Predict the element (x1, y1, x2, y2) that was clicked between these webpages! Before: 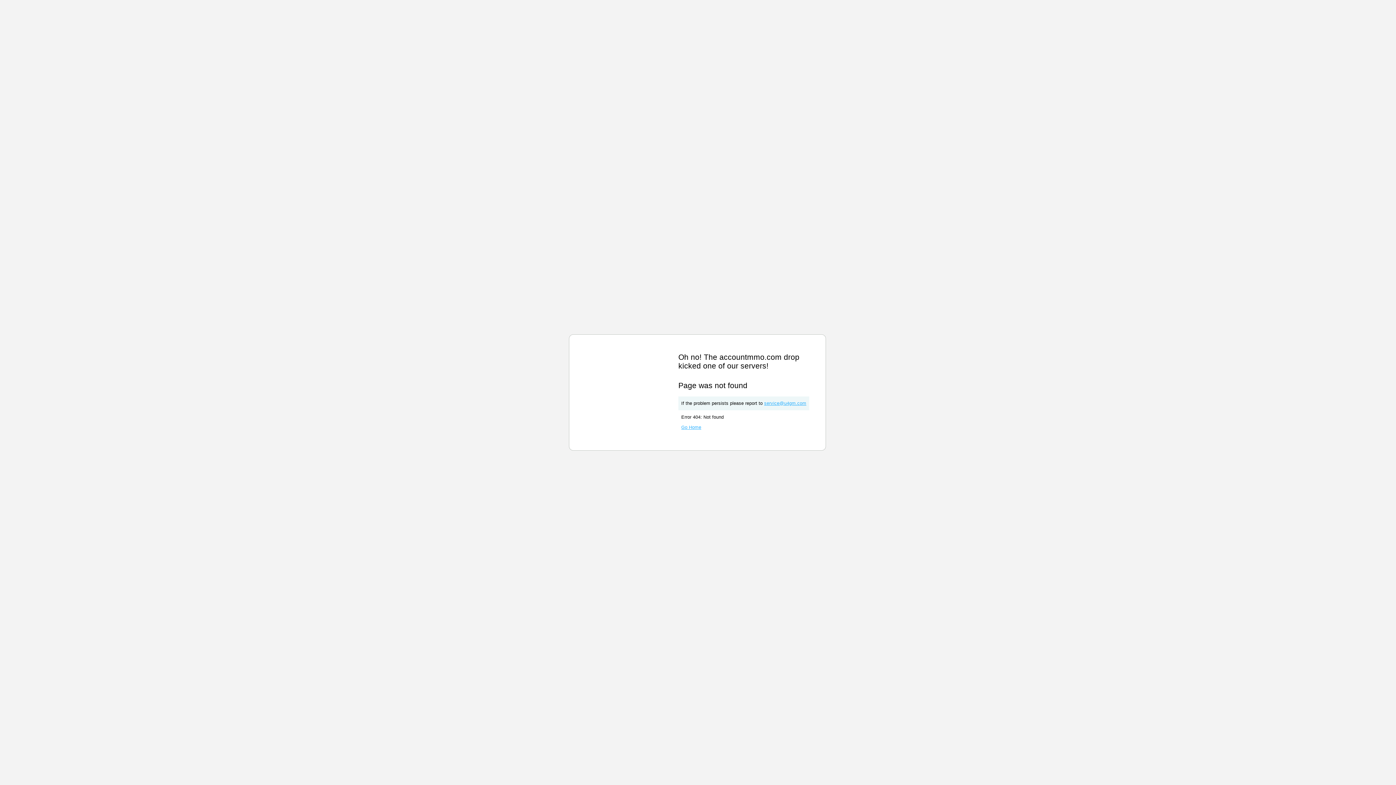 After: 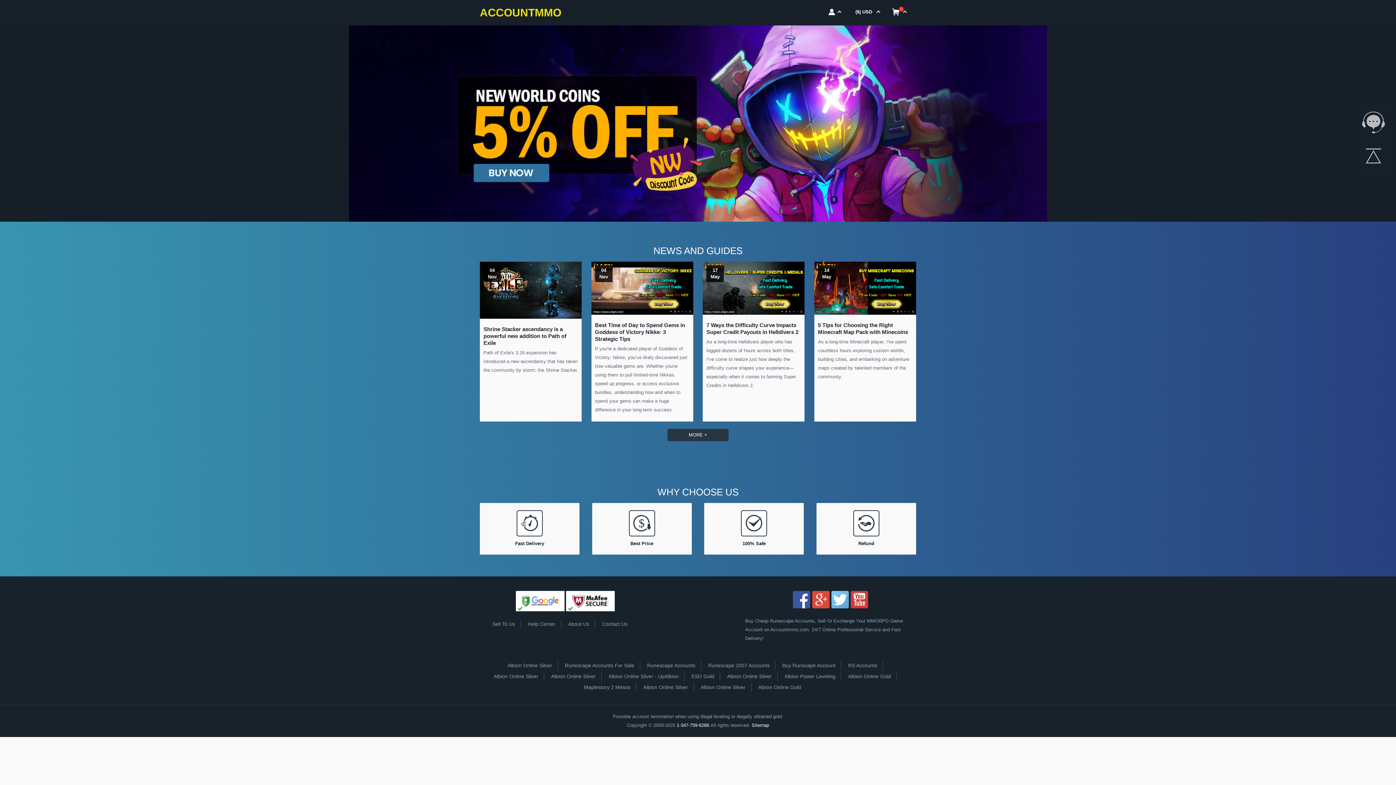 Action: label: Go Home bbox: (681, 425, 701, 430)